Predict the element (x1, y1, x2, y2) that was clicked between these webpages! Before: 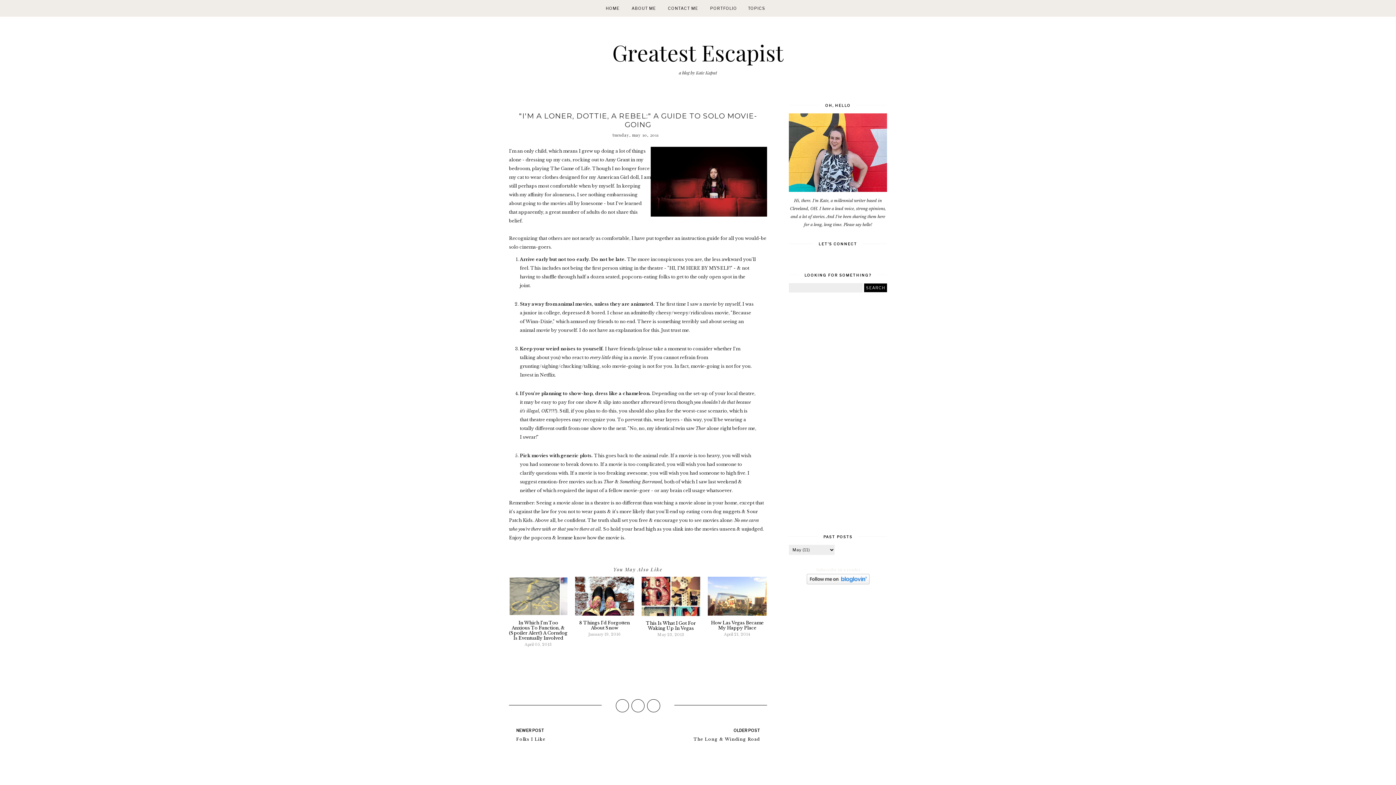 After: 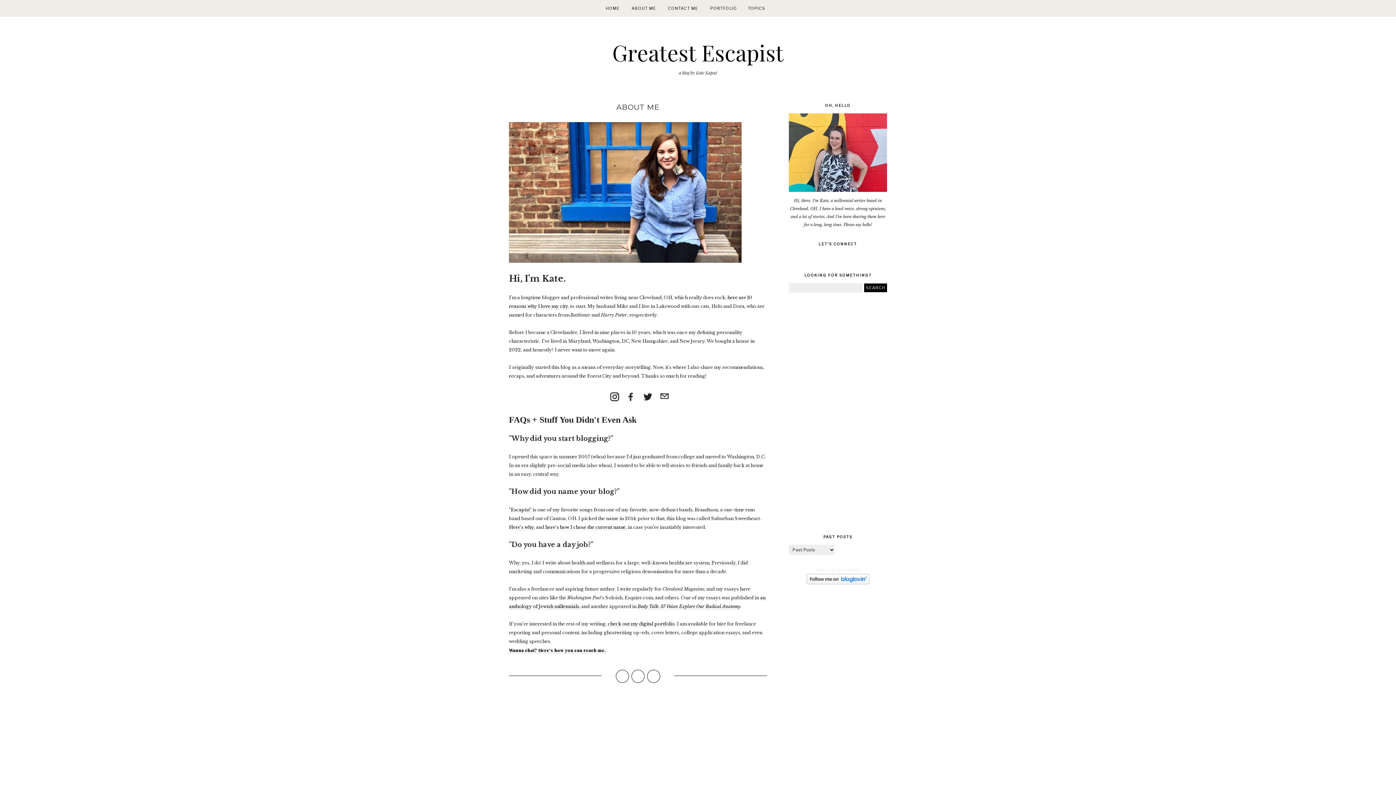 Action: bbox: (789, 188, 887, 193)